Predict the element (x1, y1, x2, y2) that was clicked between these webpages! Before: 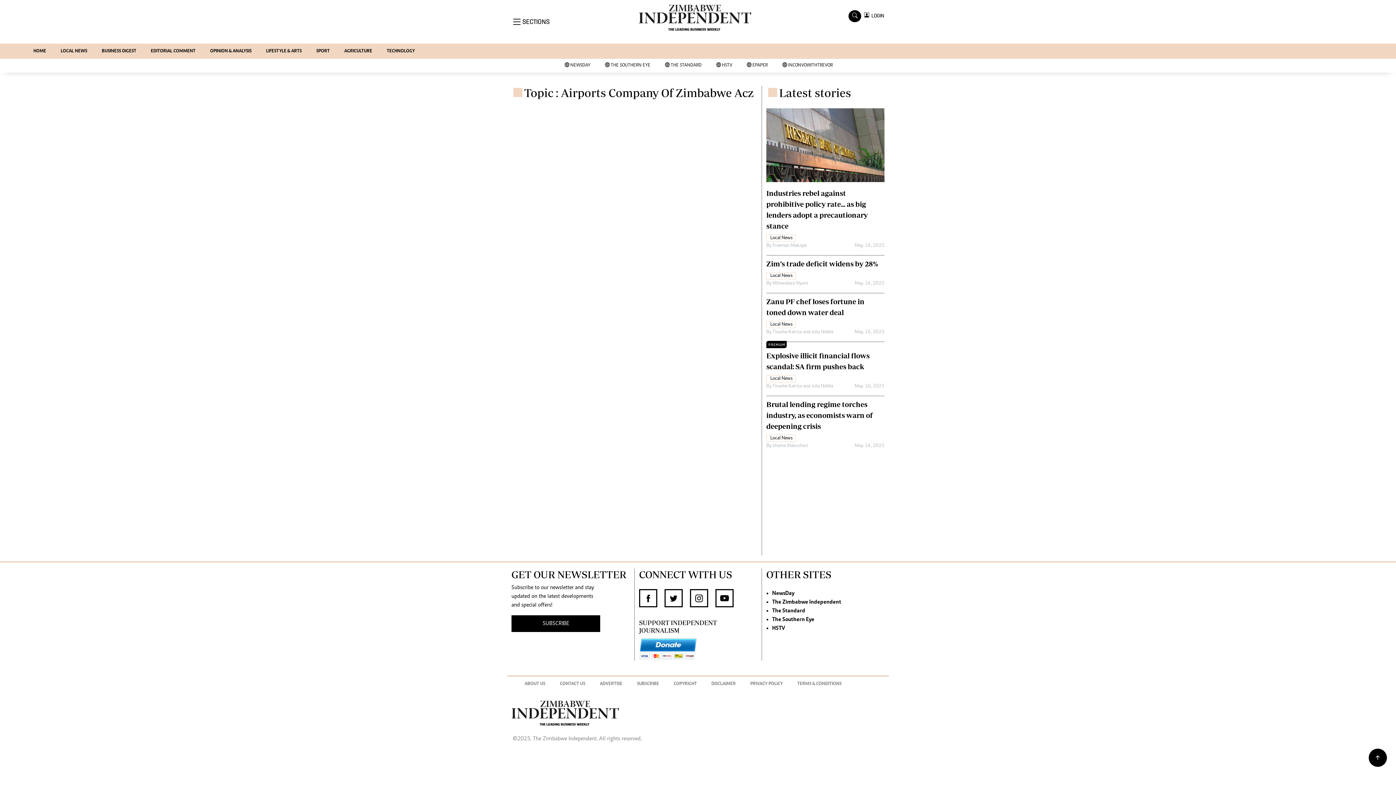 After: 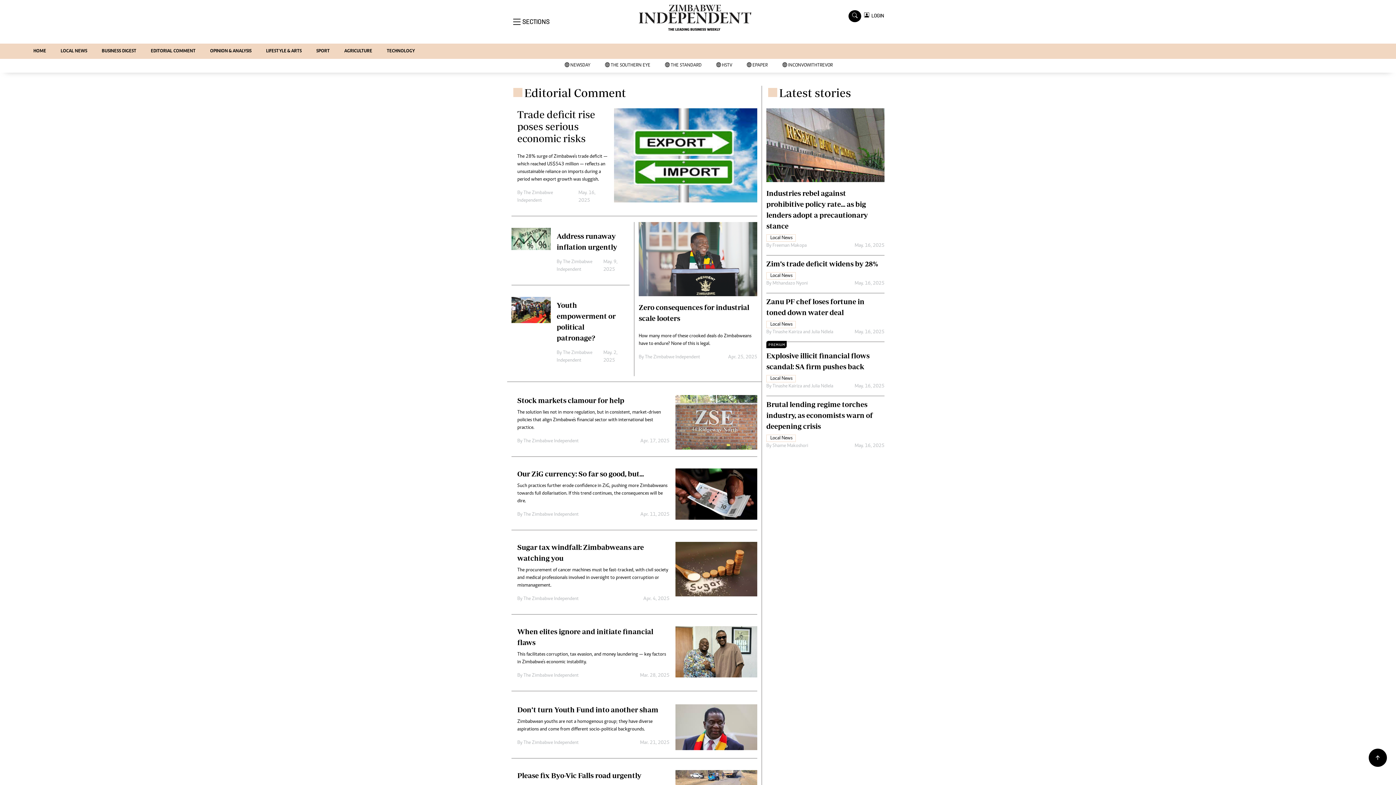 Action: label: EDITORIAL COMMENT bbox: (143, 43, 202, 58)